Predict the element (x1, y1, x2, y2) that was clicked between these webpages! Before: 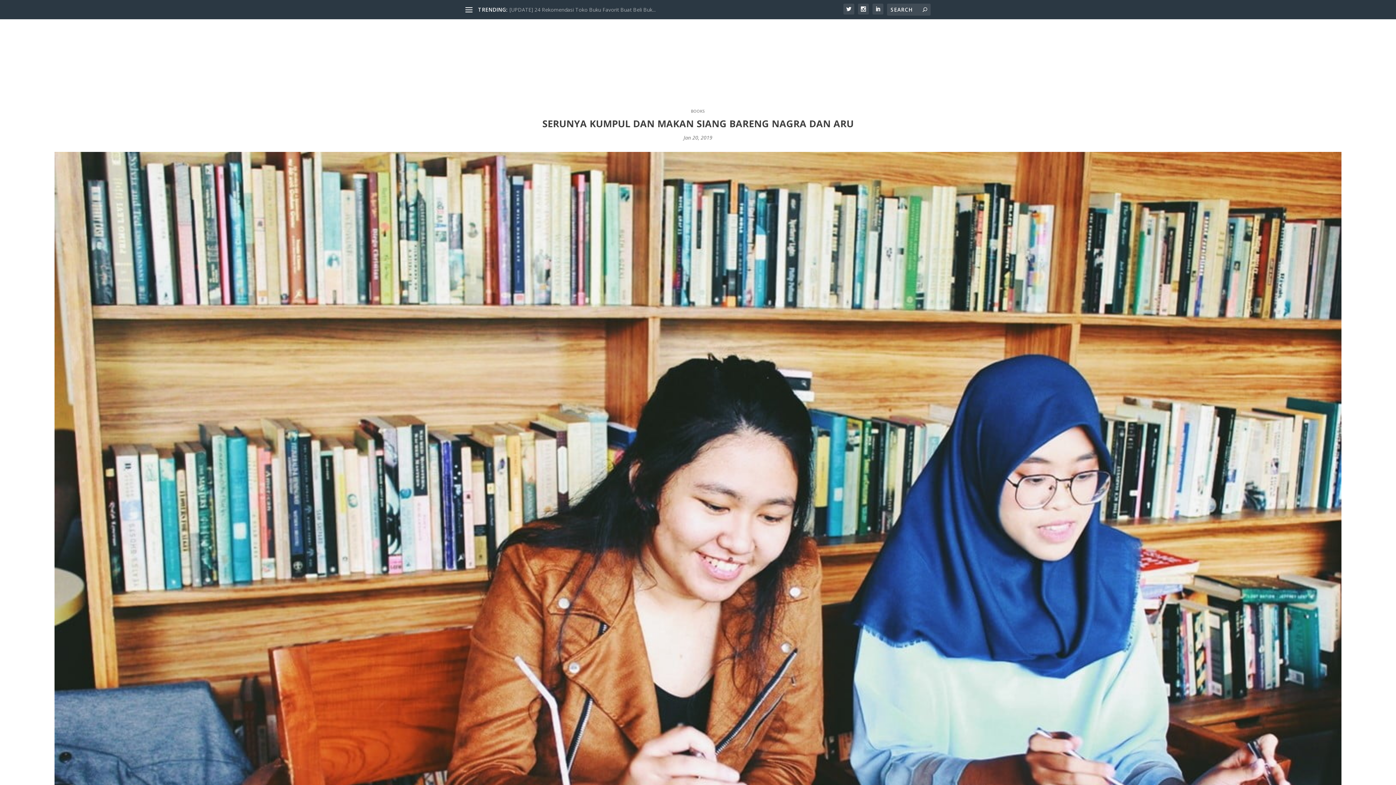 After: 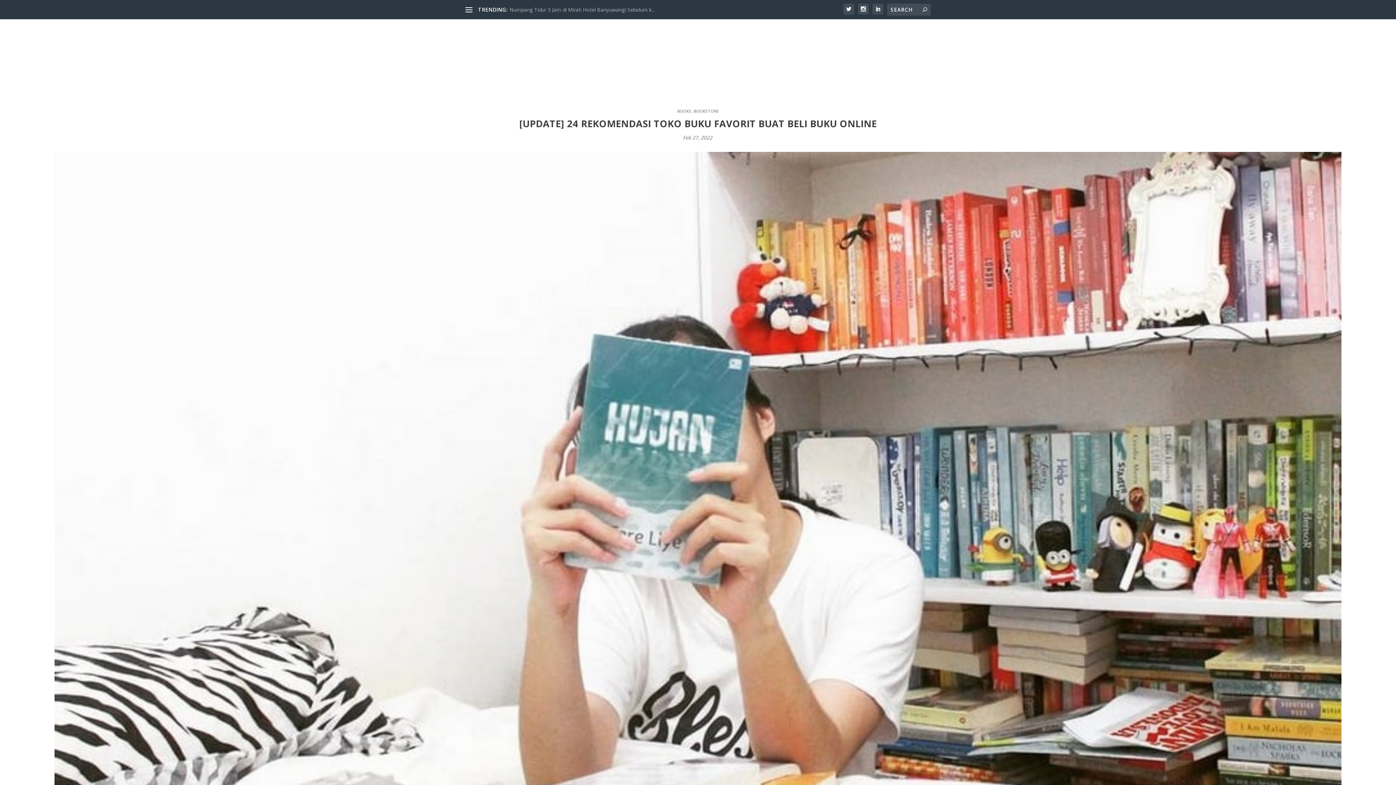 Action: label: [UPDATE] 24 Rekomendasi Toko Buku Favorit Buat Beli Buk... bbox: (509, 6, 655, 12)